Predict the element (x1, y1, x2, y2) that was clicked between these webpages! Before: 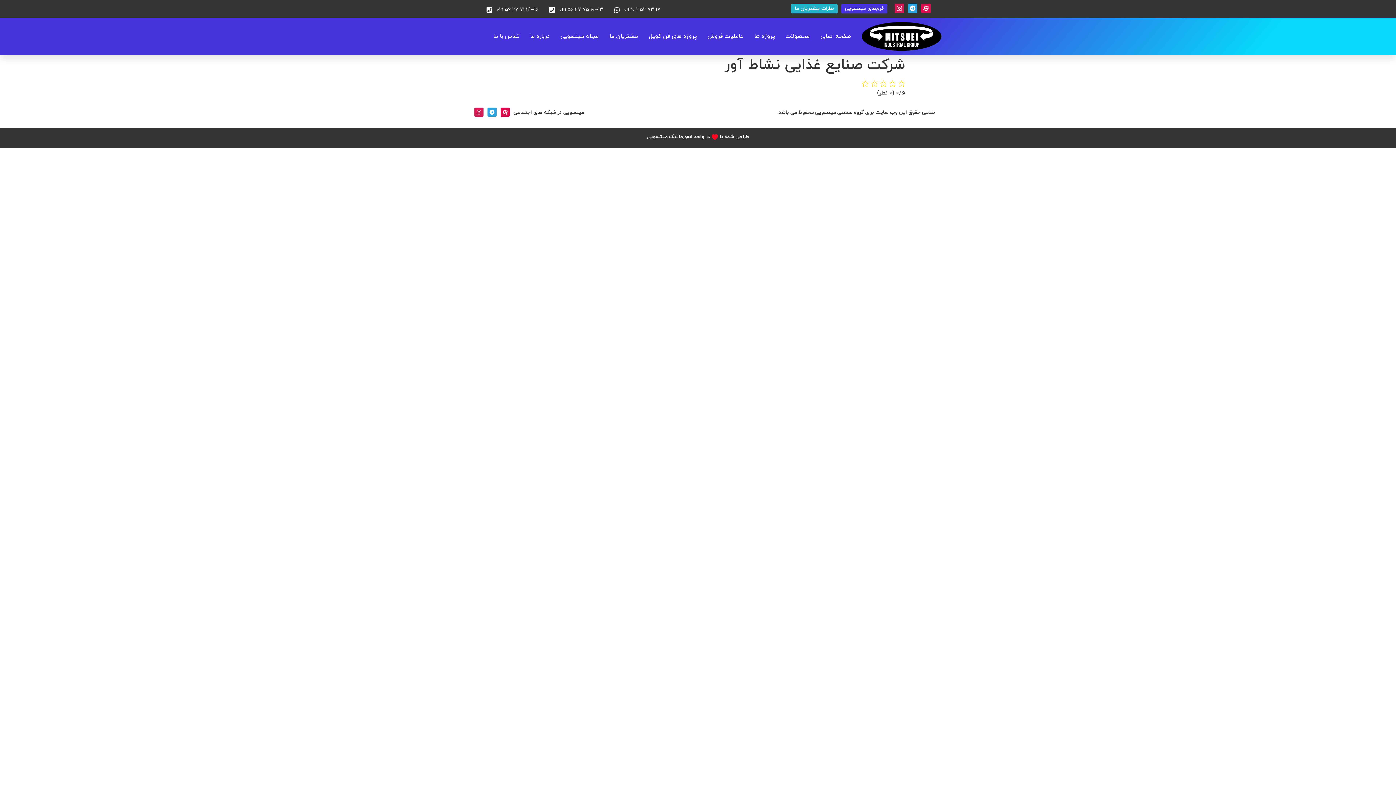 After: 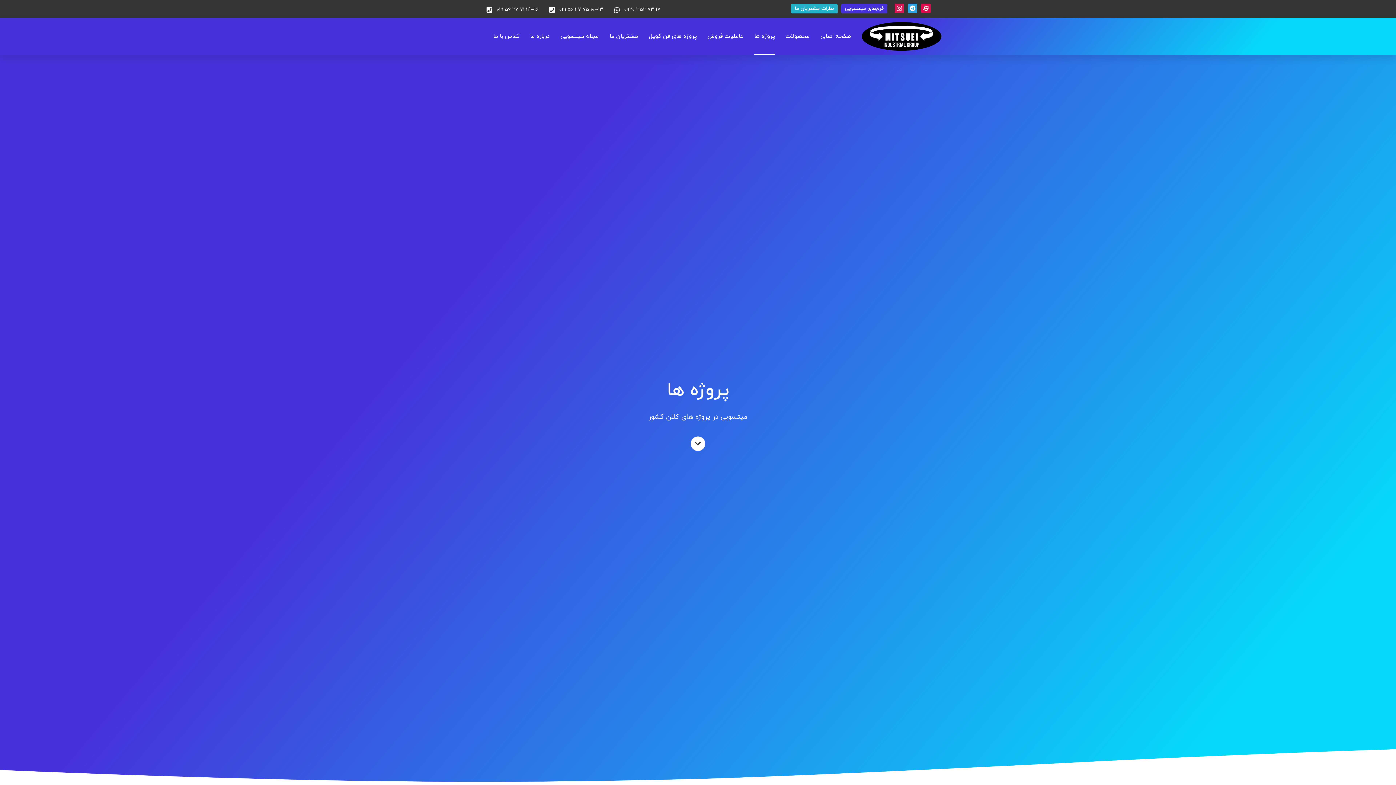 Action: label: پروژه ها bbox: (754, 17, 774, 55)